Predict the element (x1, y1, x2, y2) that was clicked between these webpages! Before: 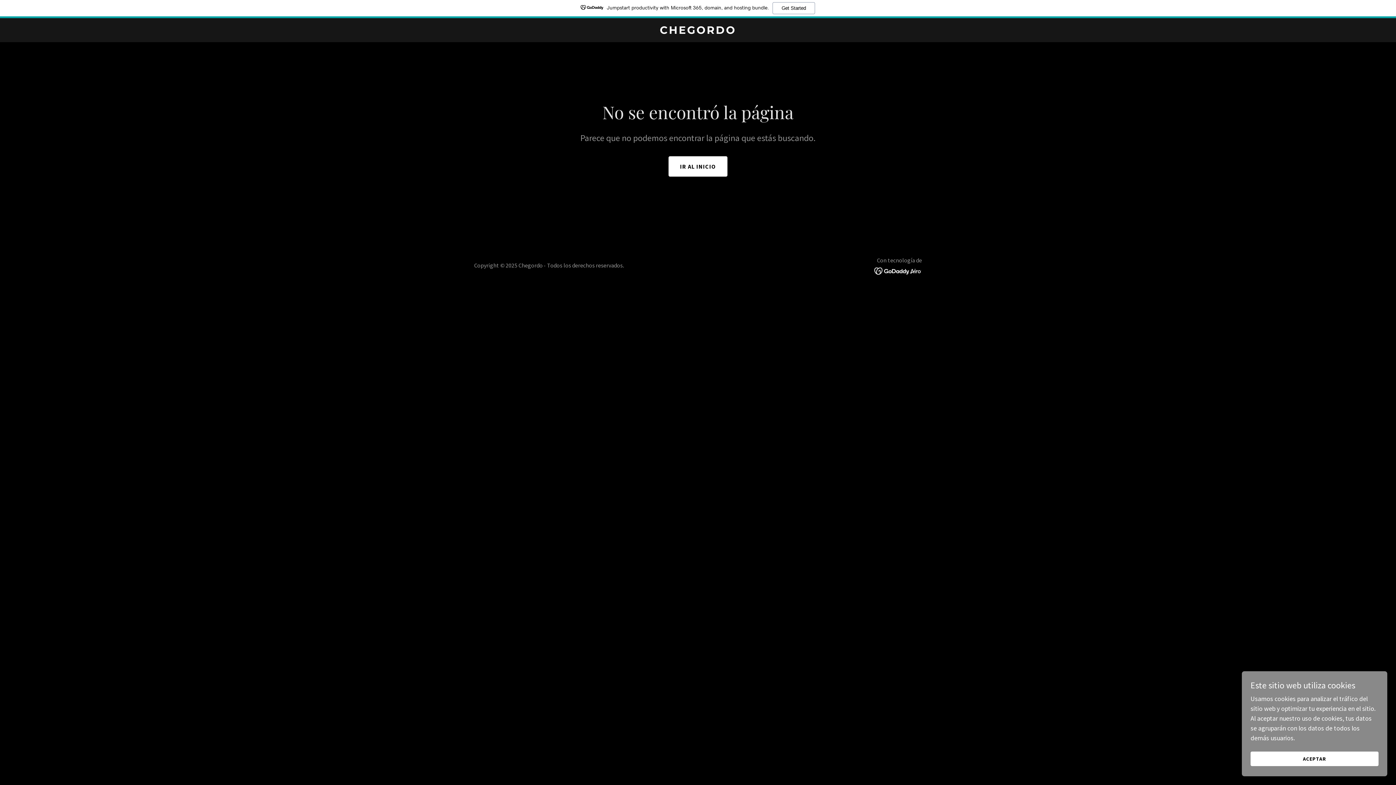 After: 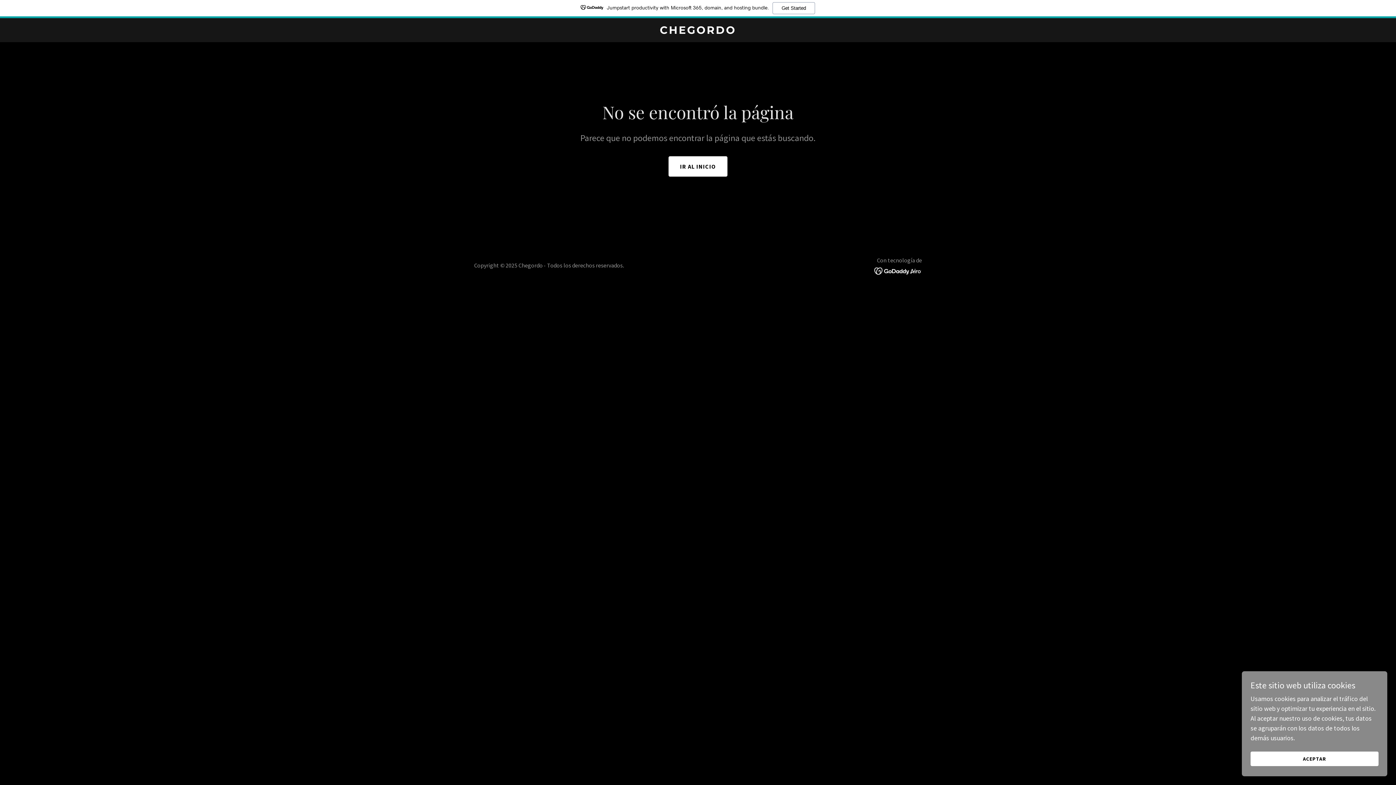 Action: bbox: (874, 266, 922, 274)